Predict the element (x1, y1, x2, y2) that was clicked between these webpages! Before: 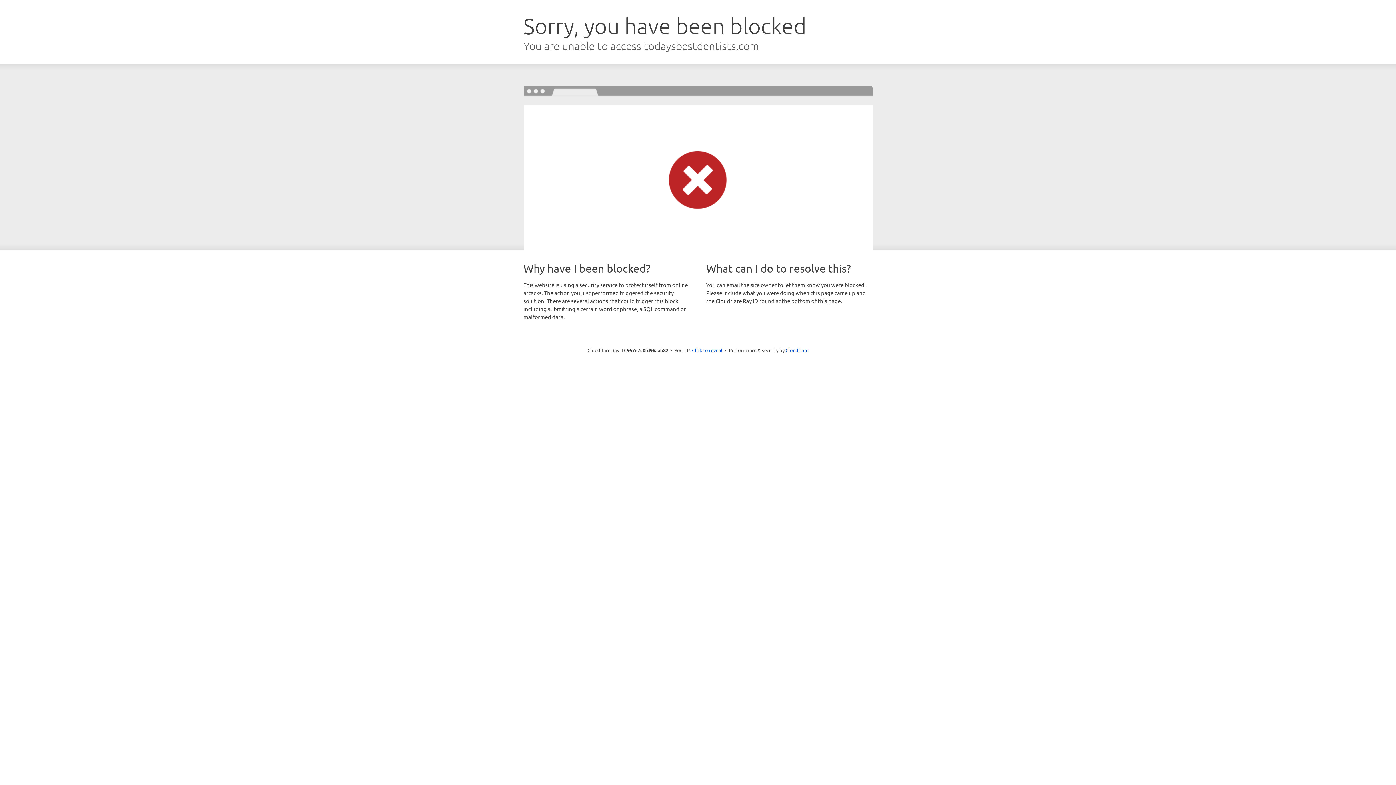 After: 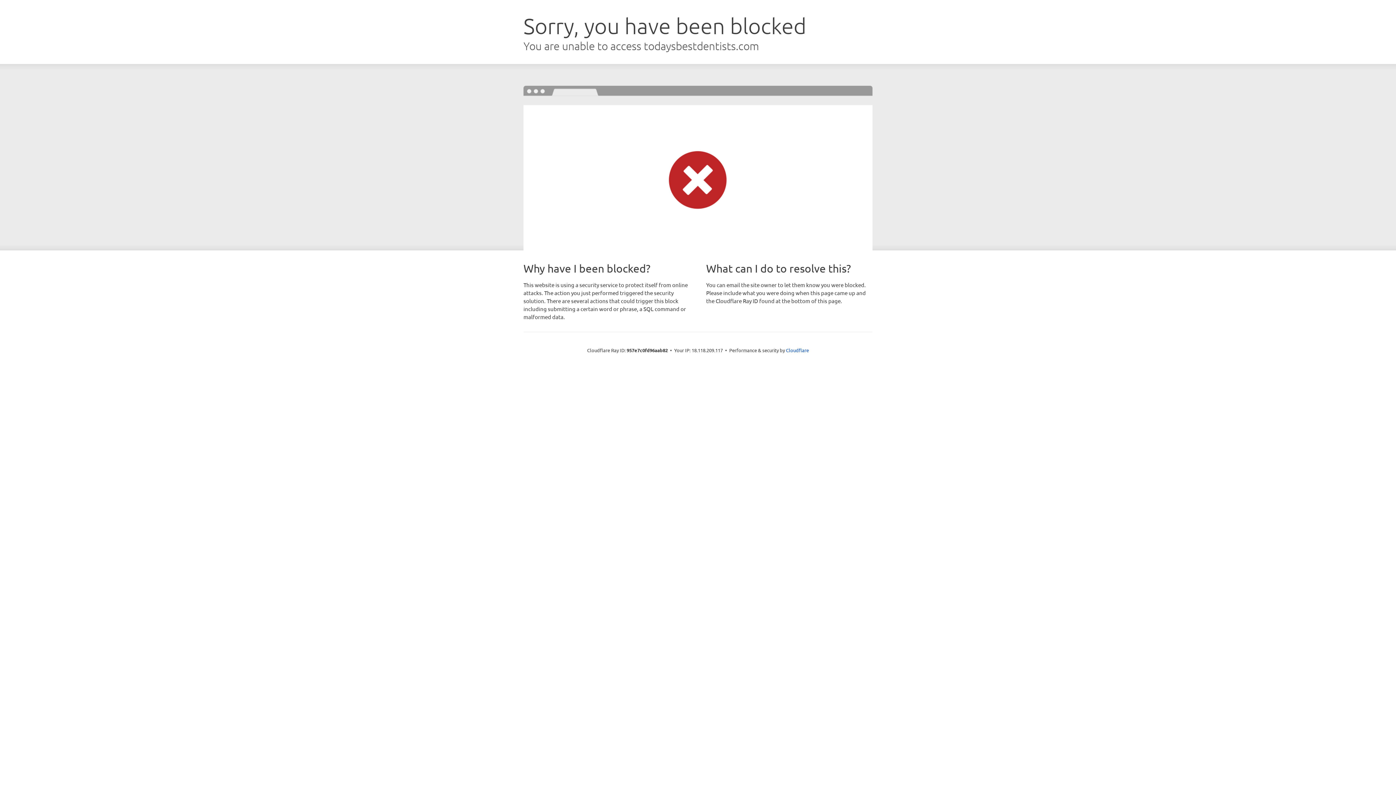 Action: bbox: (692, 346, 722, 353) label: Click to reveal